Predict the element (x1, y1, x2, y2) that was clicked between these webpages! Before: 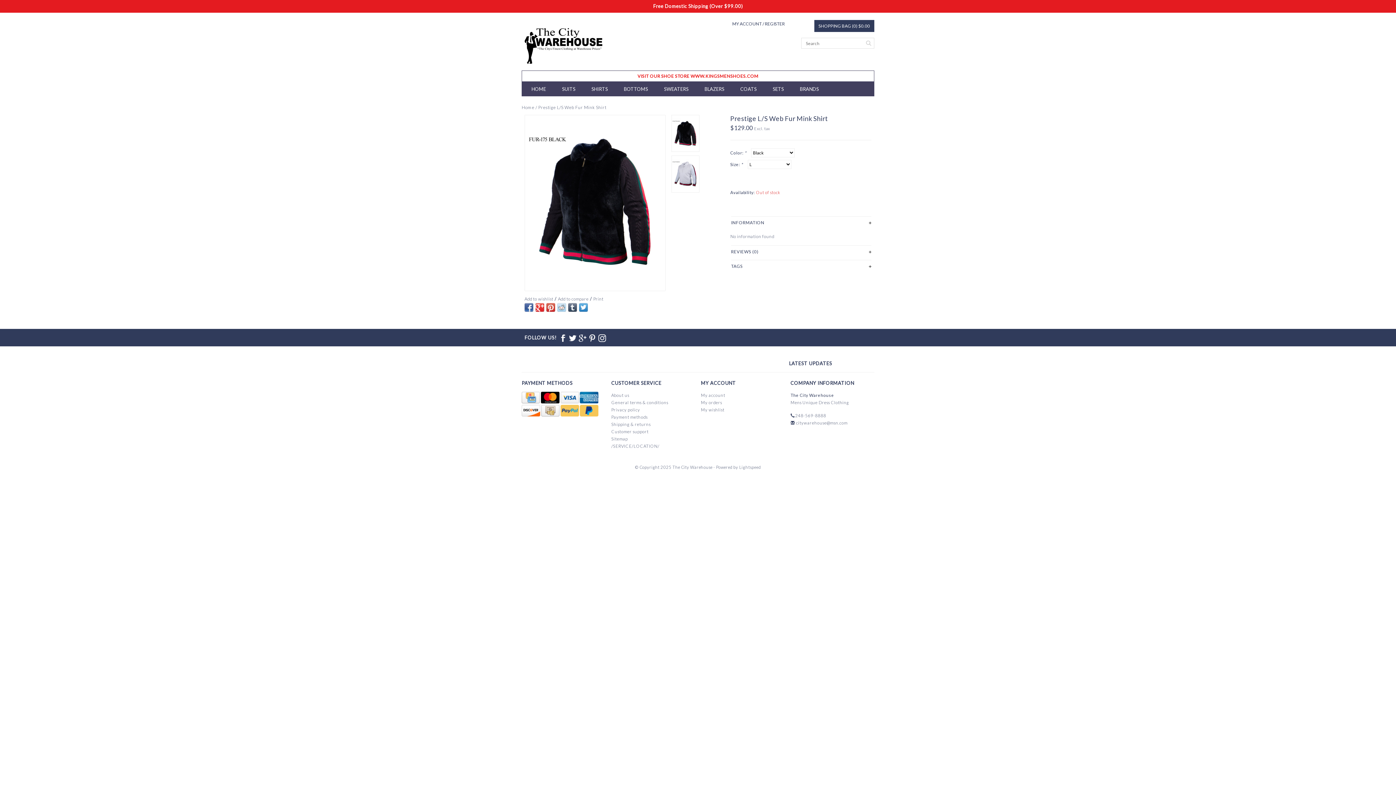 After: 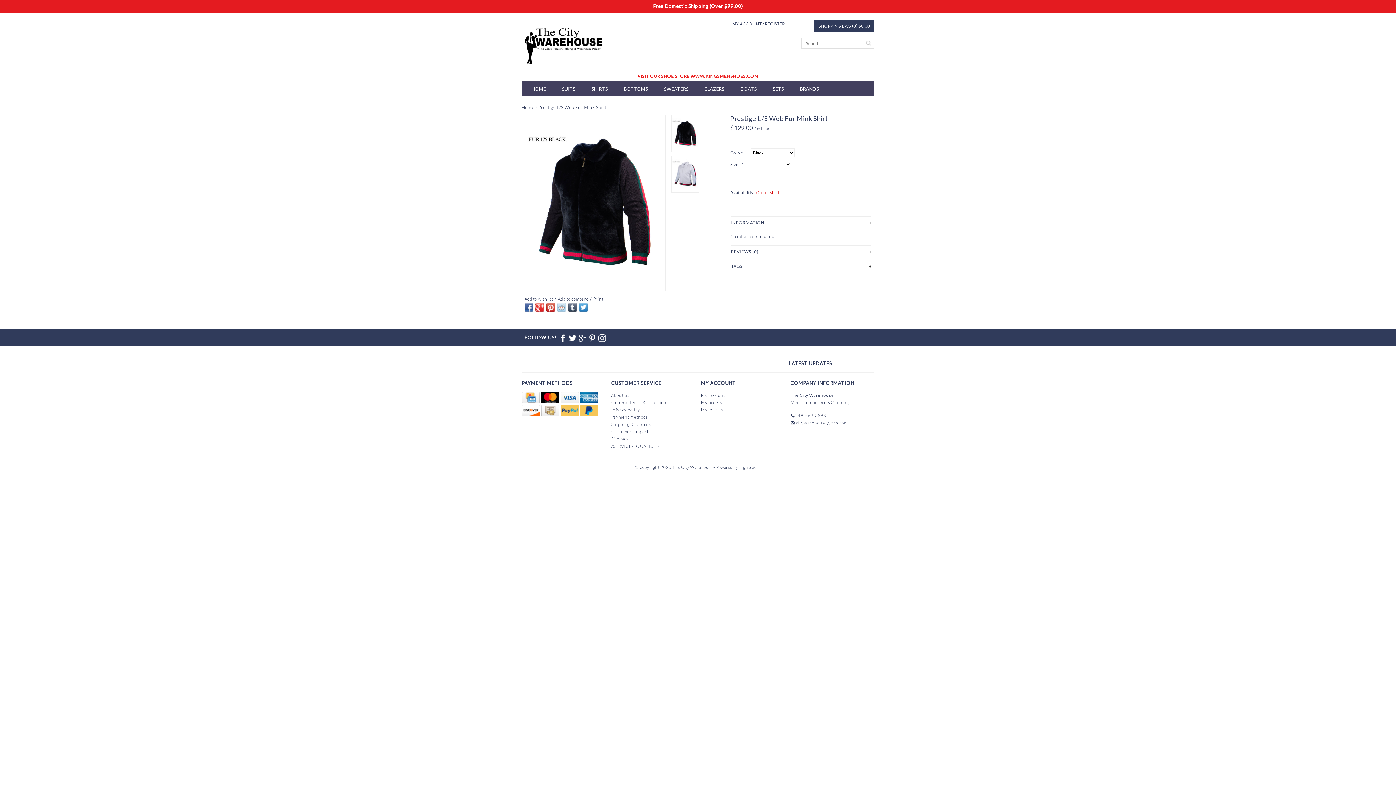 Action: bbox: (568, 303, 577, 312)